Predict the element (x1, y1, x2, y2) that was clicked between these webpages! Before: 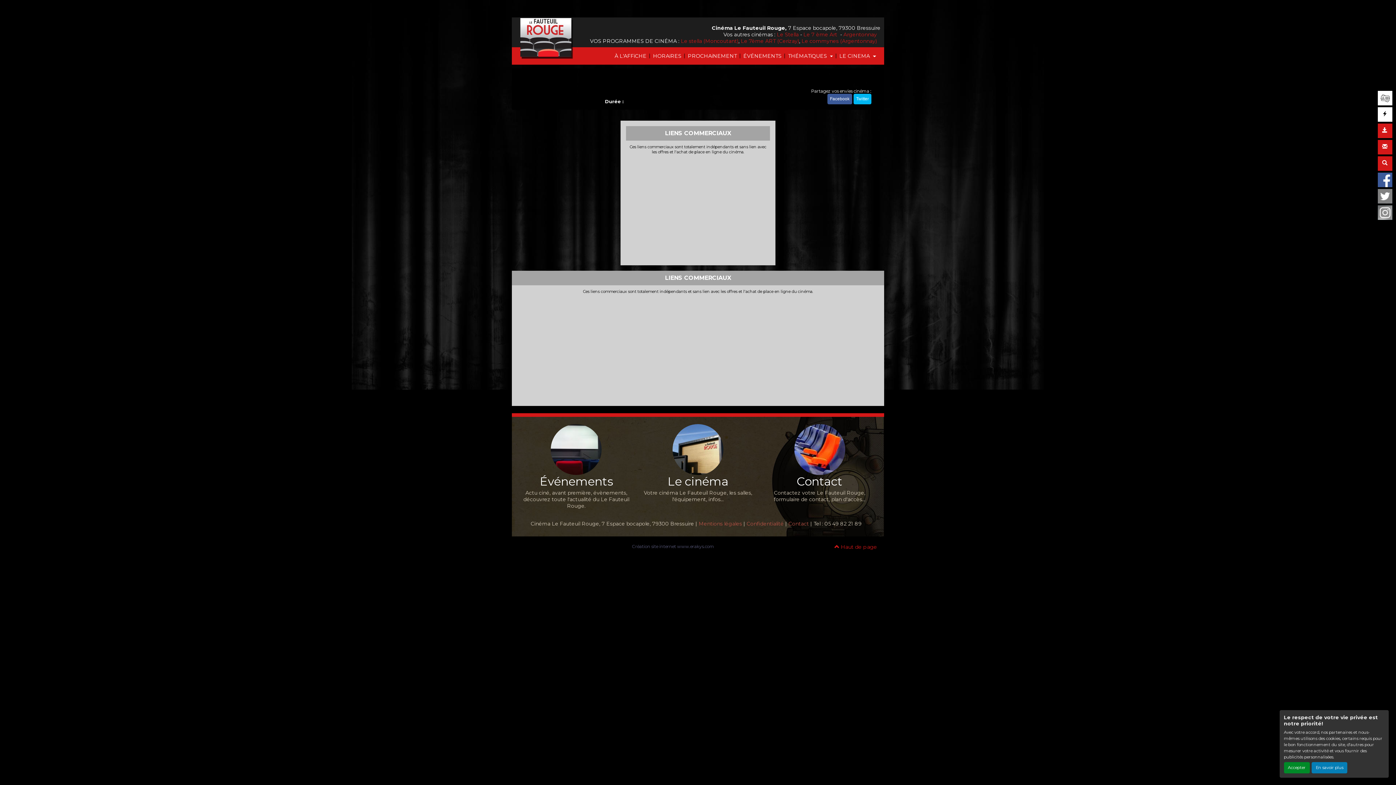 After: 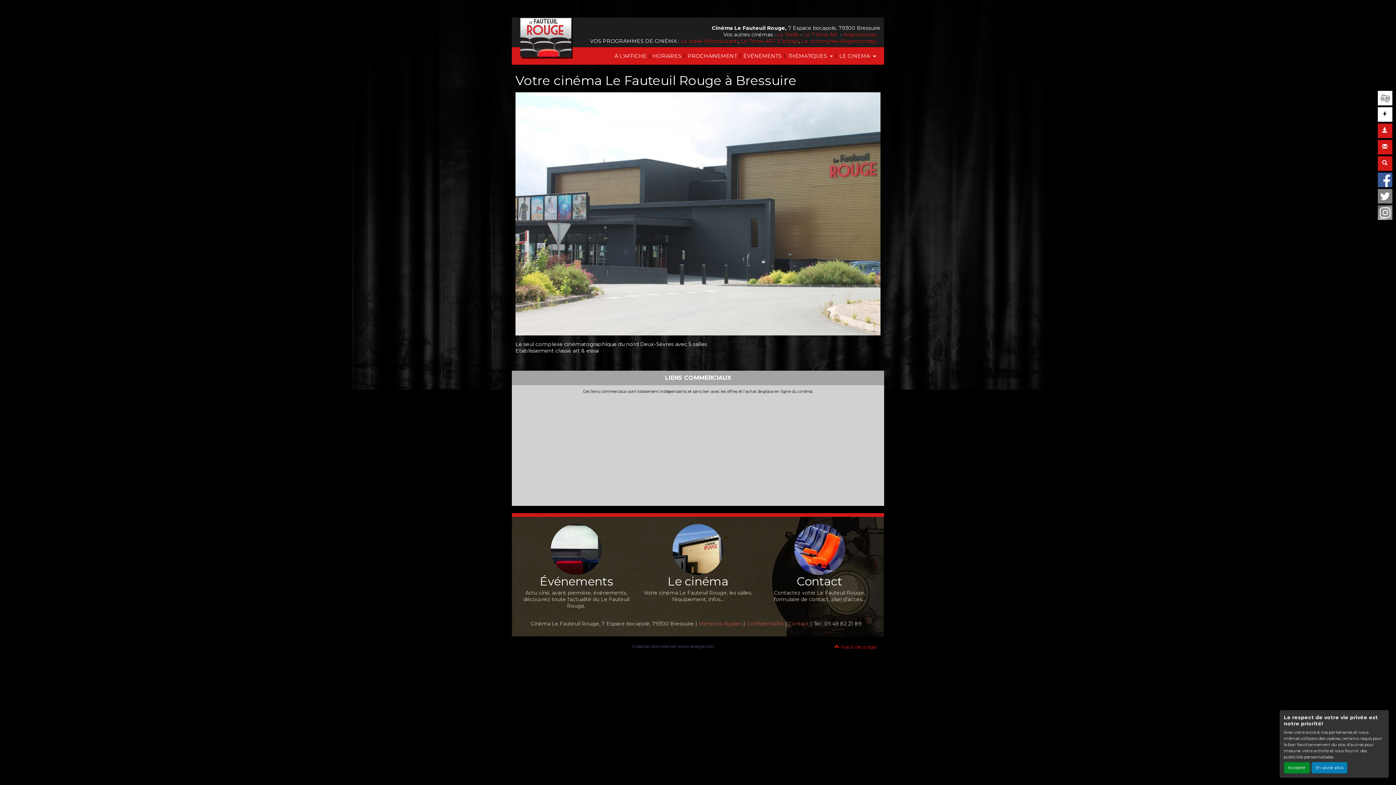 Action: bbox: (672, 446, 723, 452)